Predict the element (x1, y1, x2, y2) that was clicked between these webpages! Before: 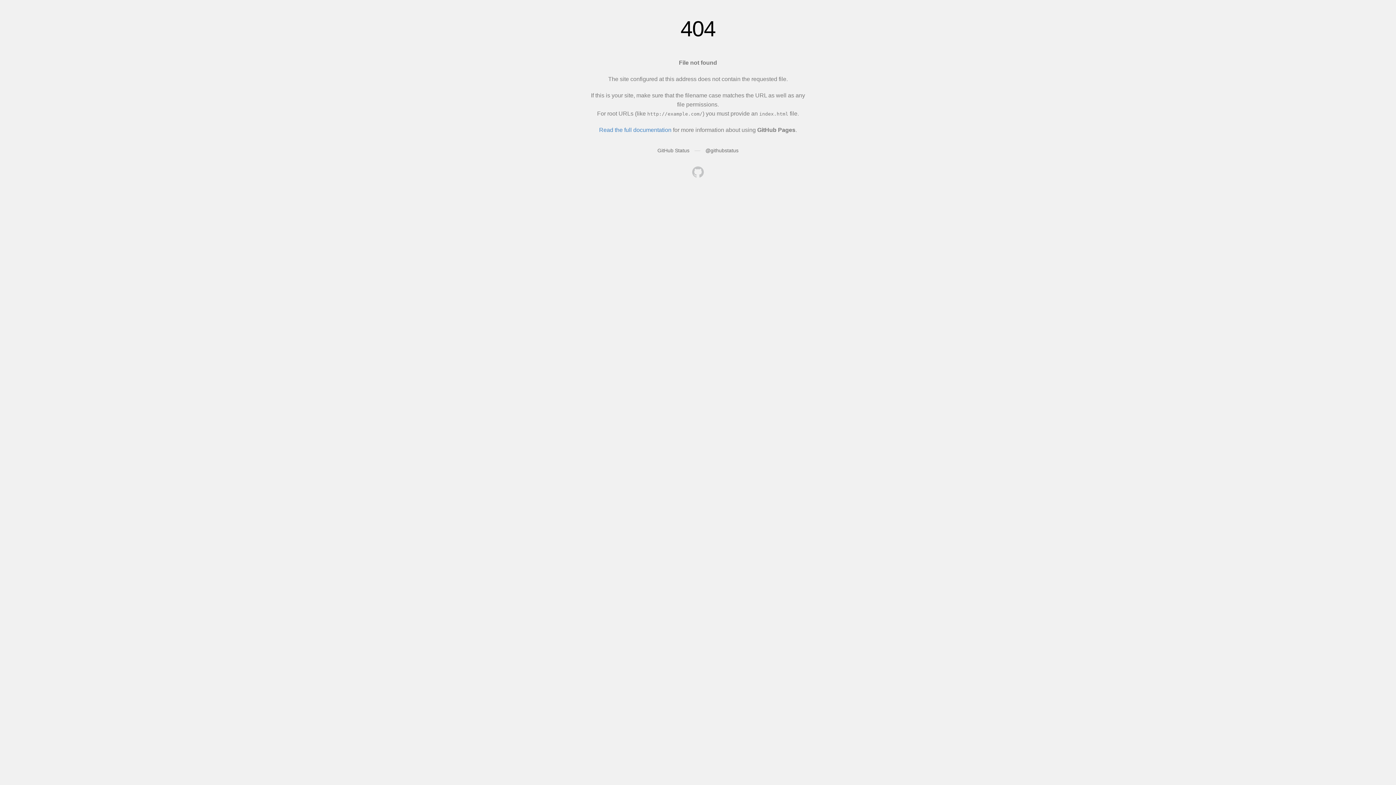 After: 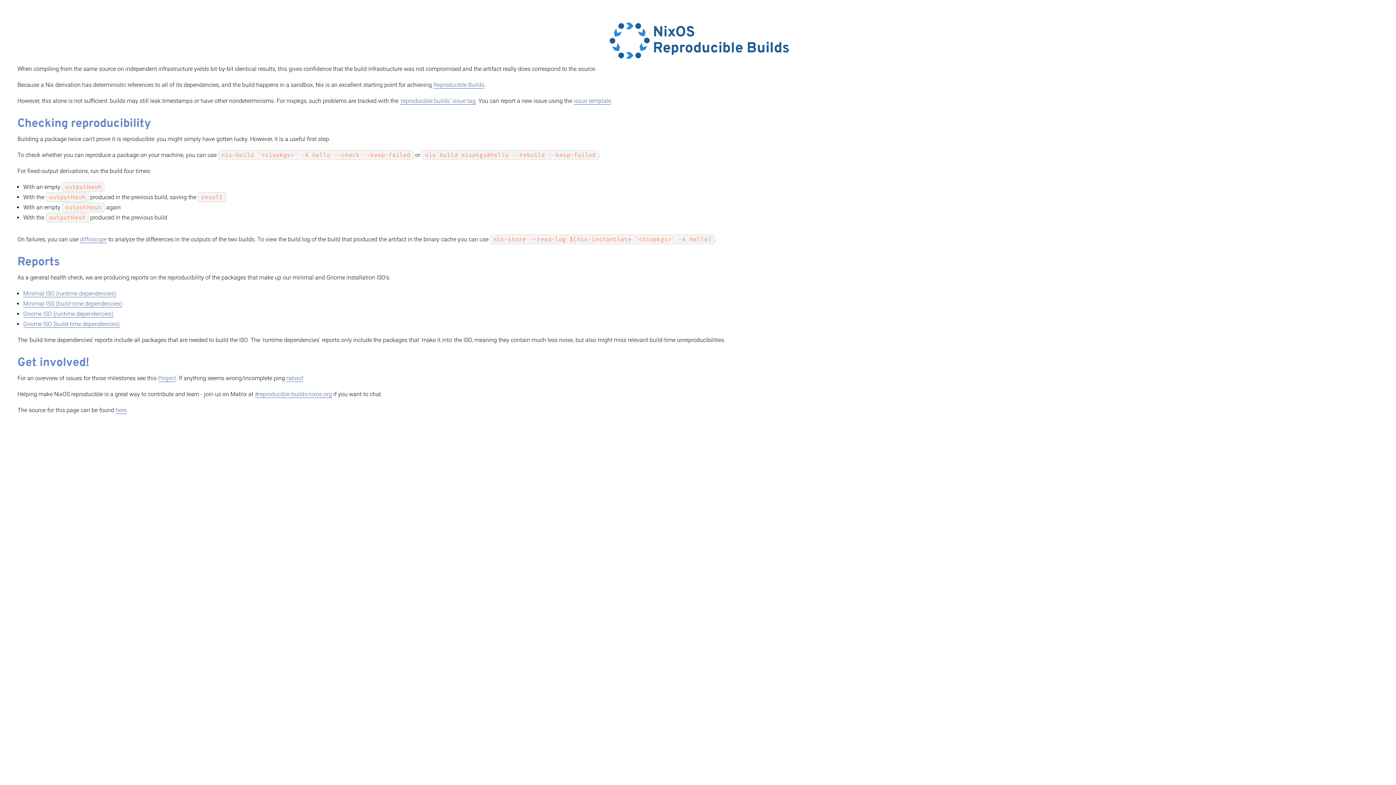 Action: bbox: (692, 166, 704, 179)